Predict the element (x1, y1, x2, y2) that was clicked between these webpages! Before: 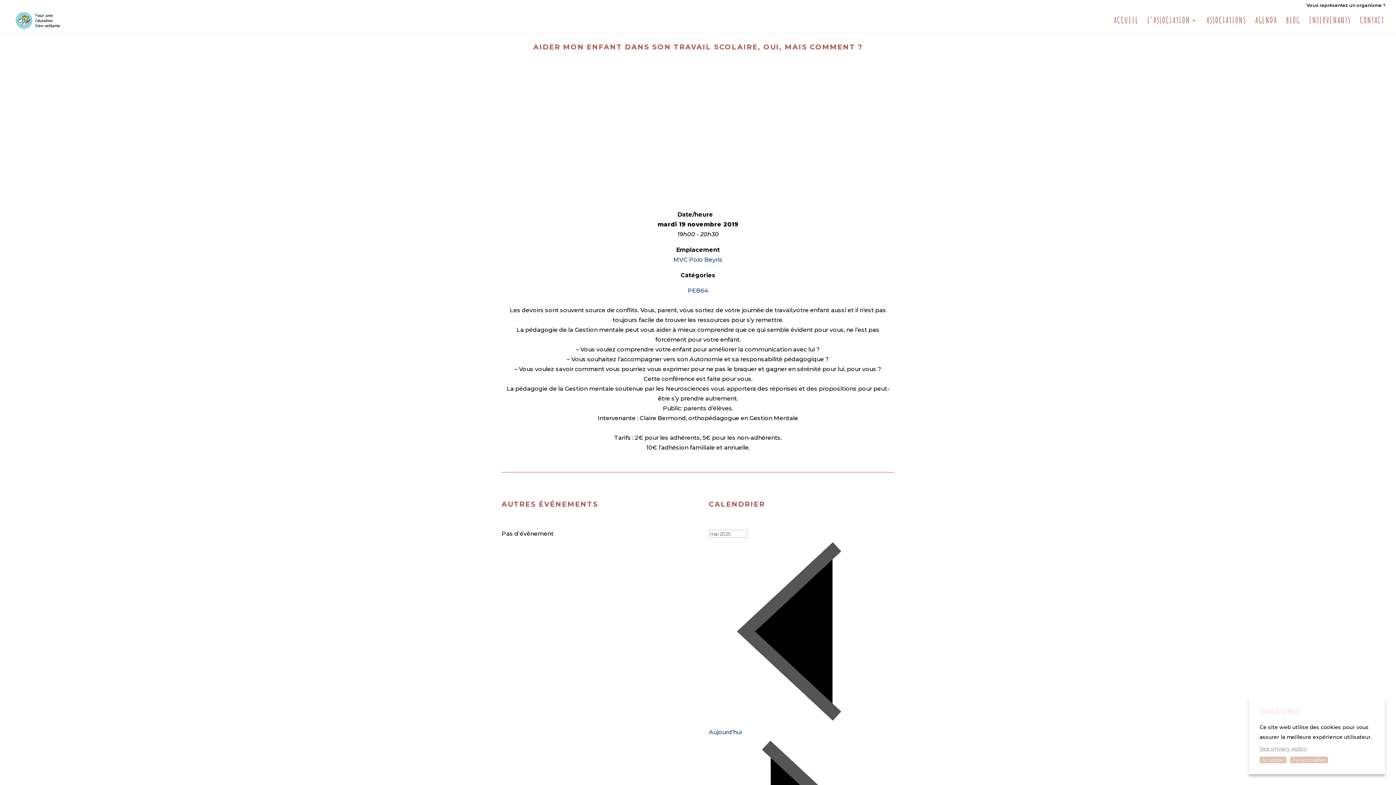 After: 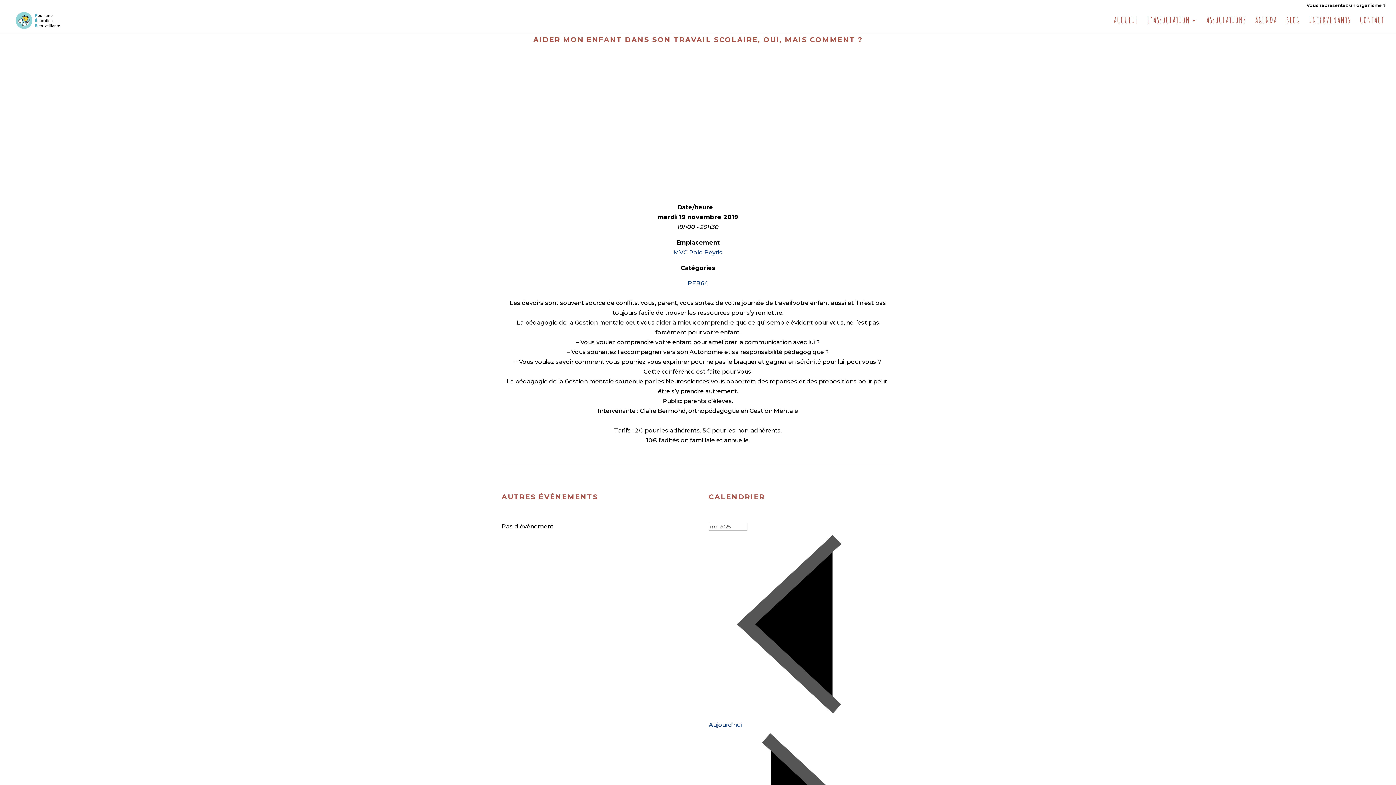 Action: bbox: (1260, 757, 1286, 763) label: Accepter